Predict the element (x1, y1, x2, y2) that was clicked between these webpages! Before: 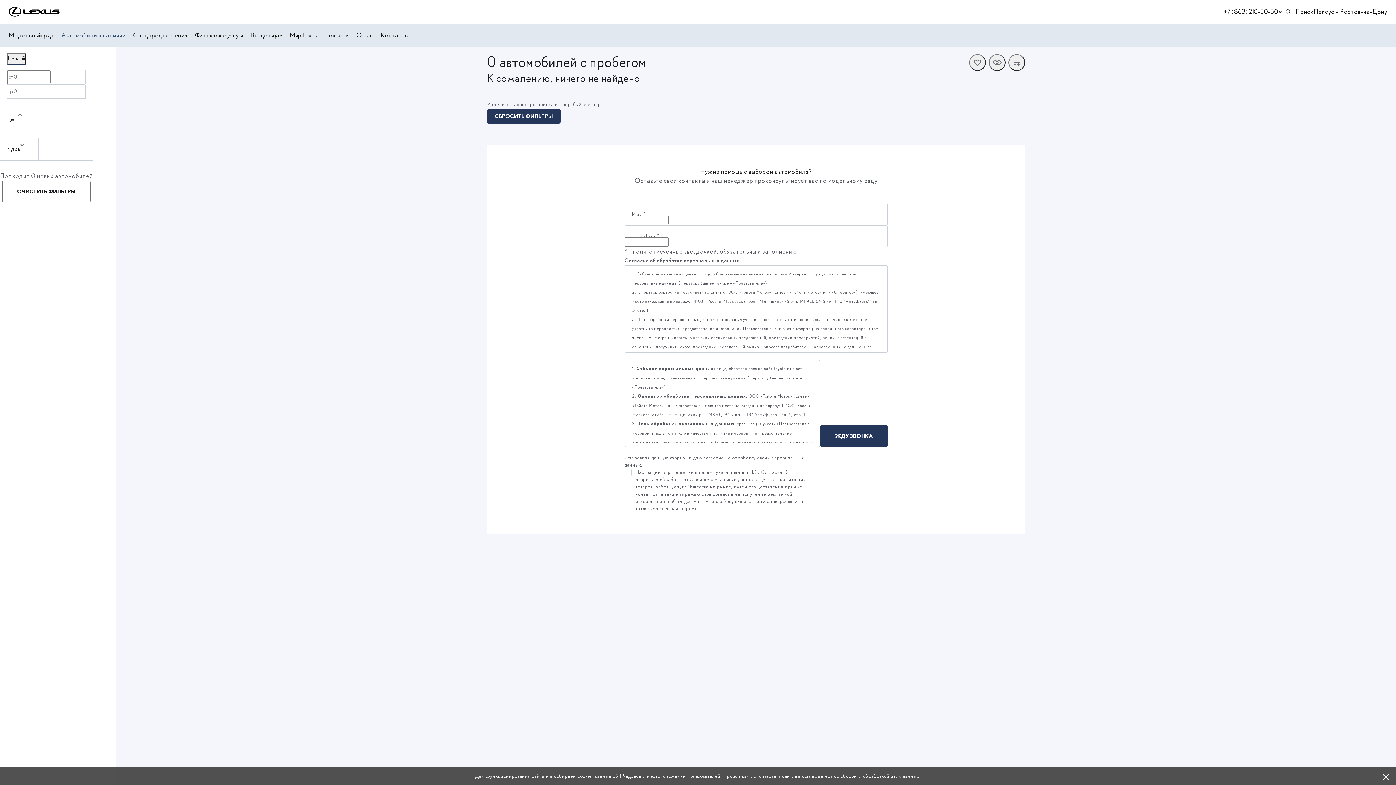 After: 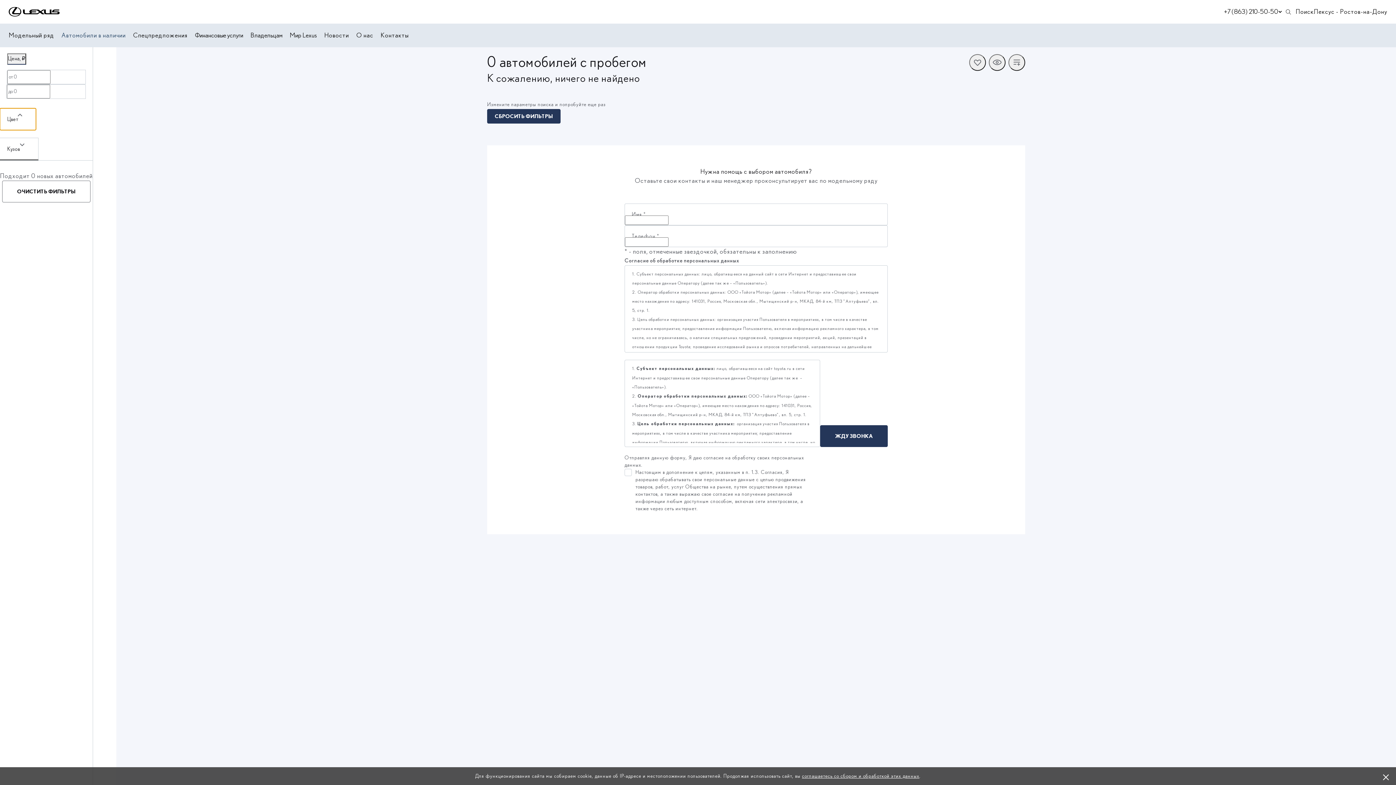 Action: bbox: (0, 108, 36, 130) label: Цвет